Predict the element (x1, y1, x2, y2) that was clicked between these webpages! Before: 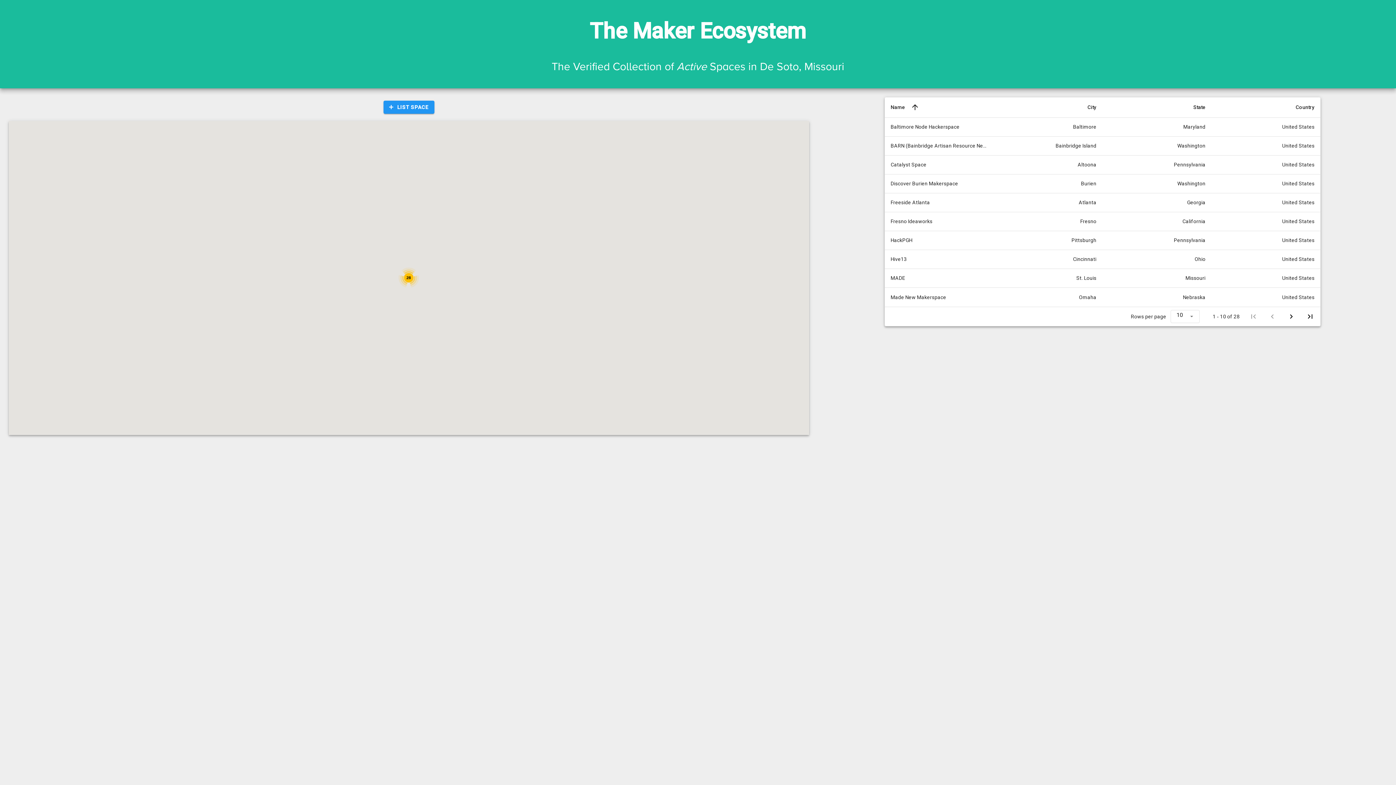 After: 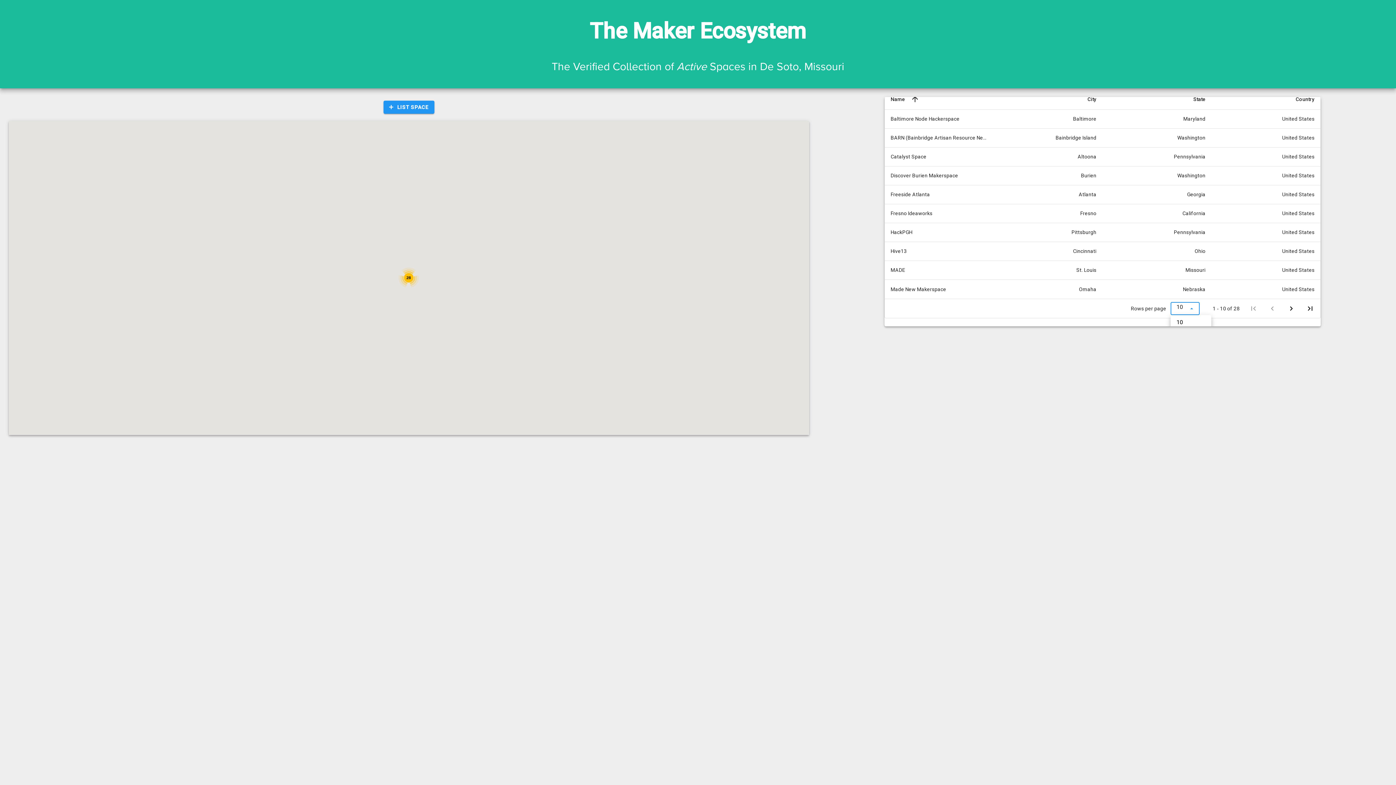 Action: bbox: (1170, 310, 1200, 323) label: 10